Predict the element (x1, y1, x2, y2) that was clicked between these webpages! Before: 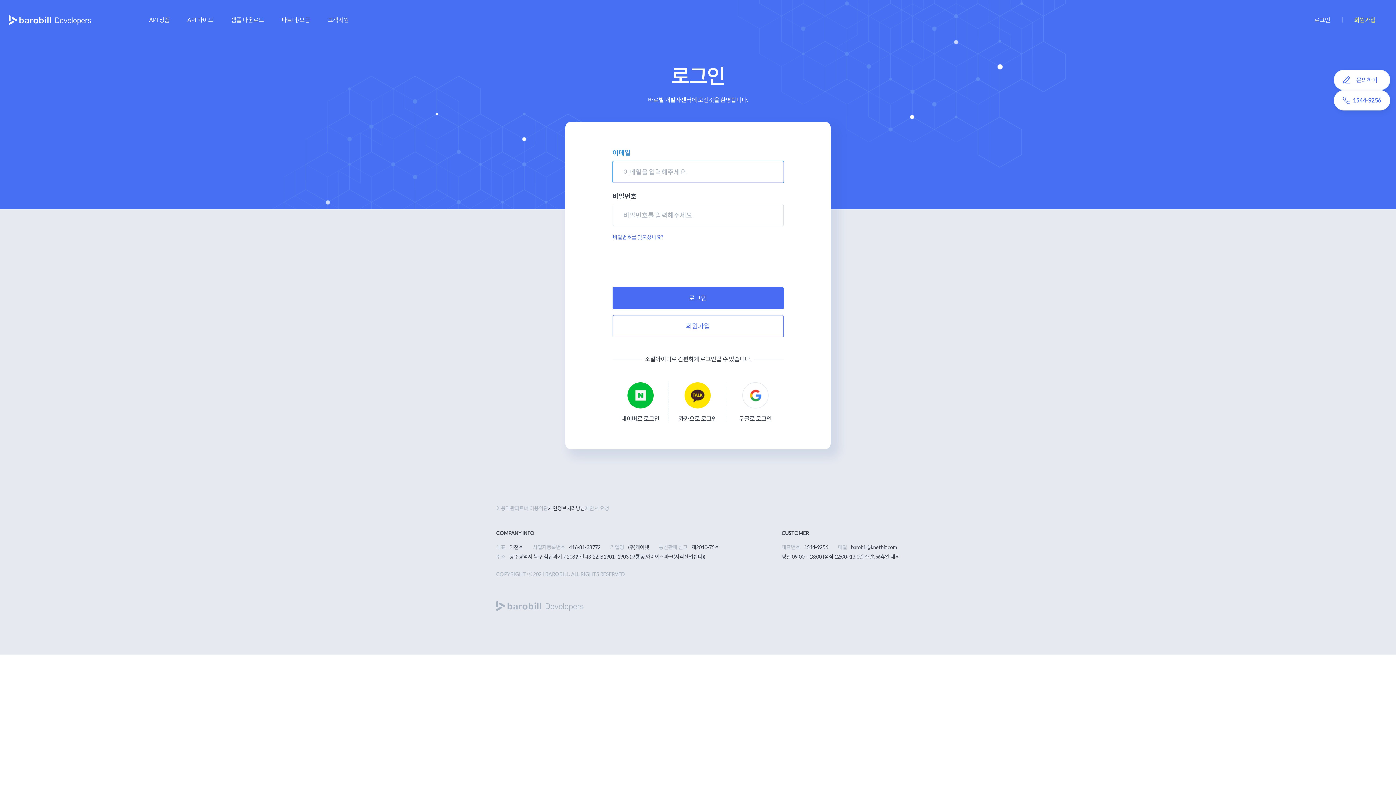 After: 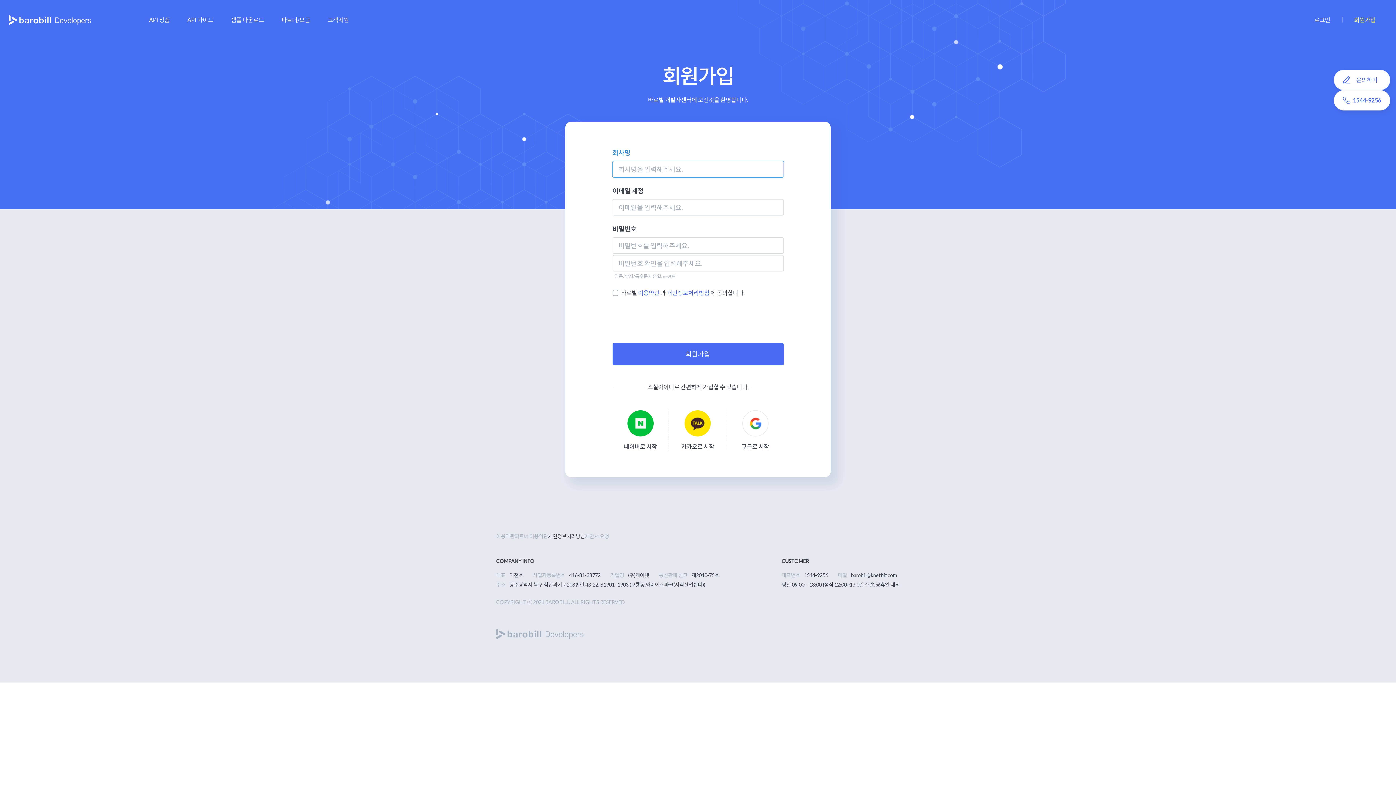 Action: label: 회원가입 bbox: (612, 315, 783, 337)